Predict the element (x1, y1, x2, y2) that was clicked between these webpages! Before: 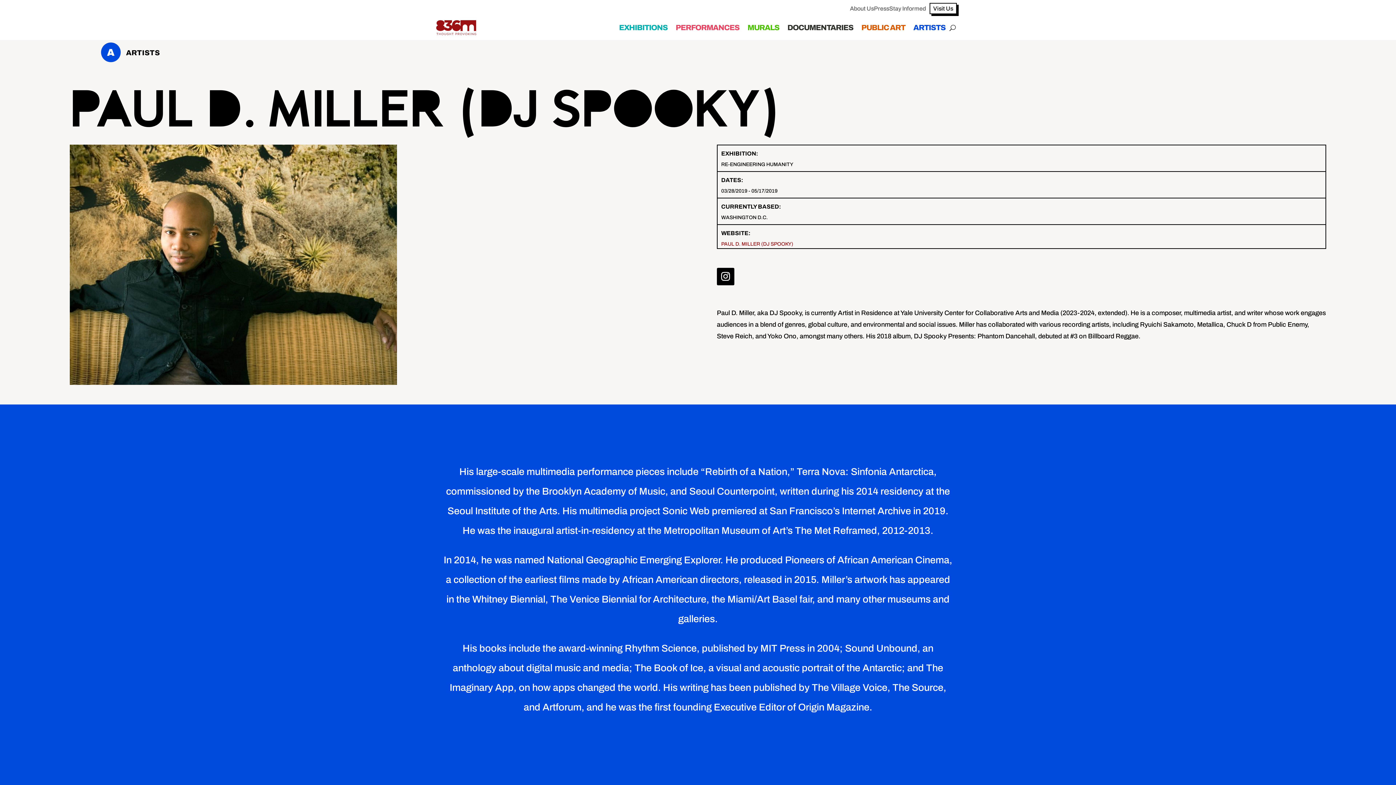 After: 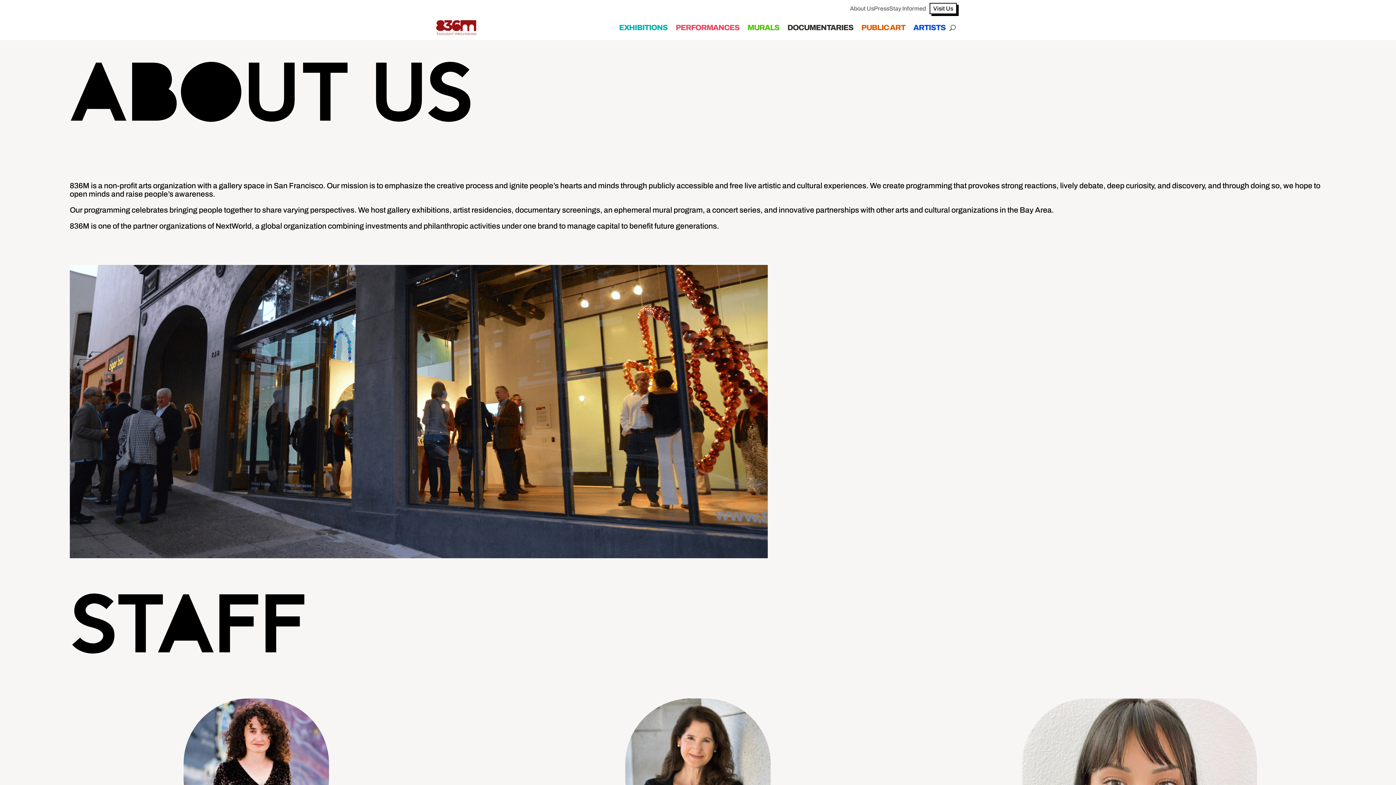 Action: label: About Us bbox: (850, 3, 874, 13)